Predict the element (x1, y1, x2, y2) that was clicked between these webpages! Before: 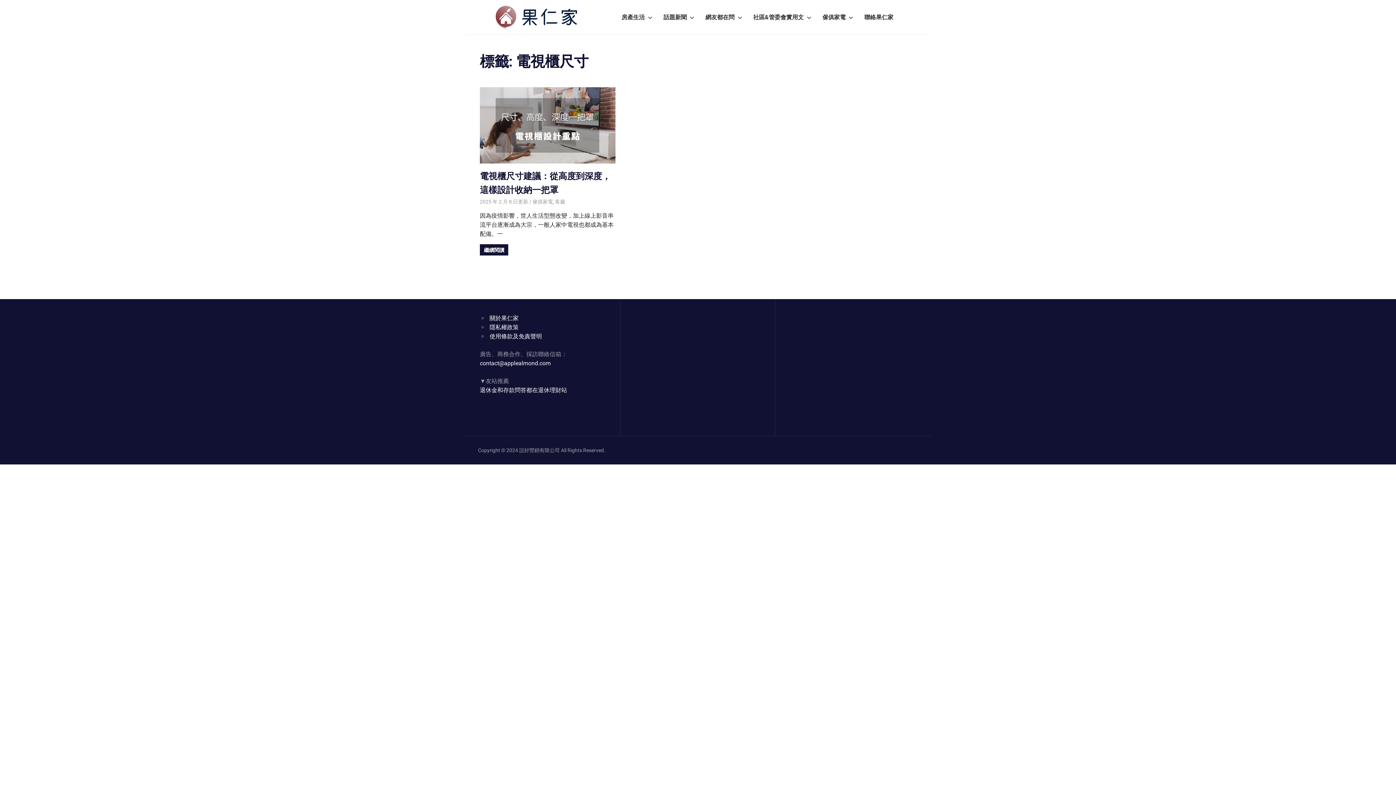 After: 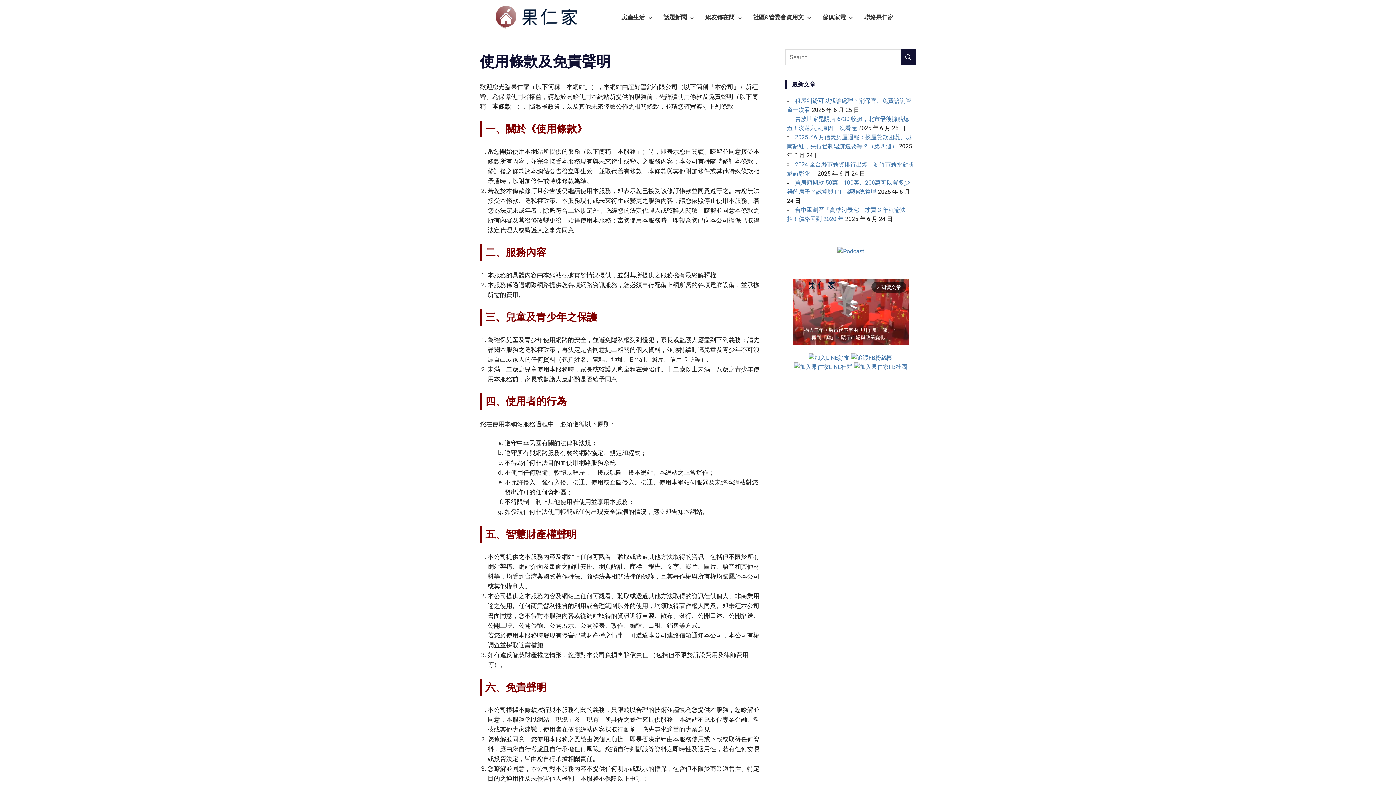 Action: label: 使用條款及免責聲明 bbox: (489, 333, 542, 339)